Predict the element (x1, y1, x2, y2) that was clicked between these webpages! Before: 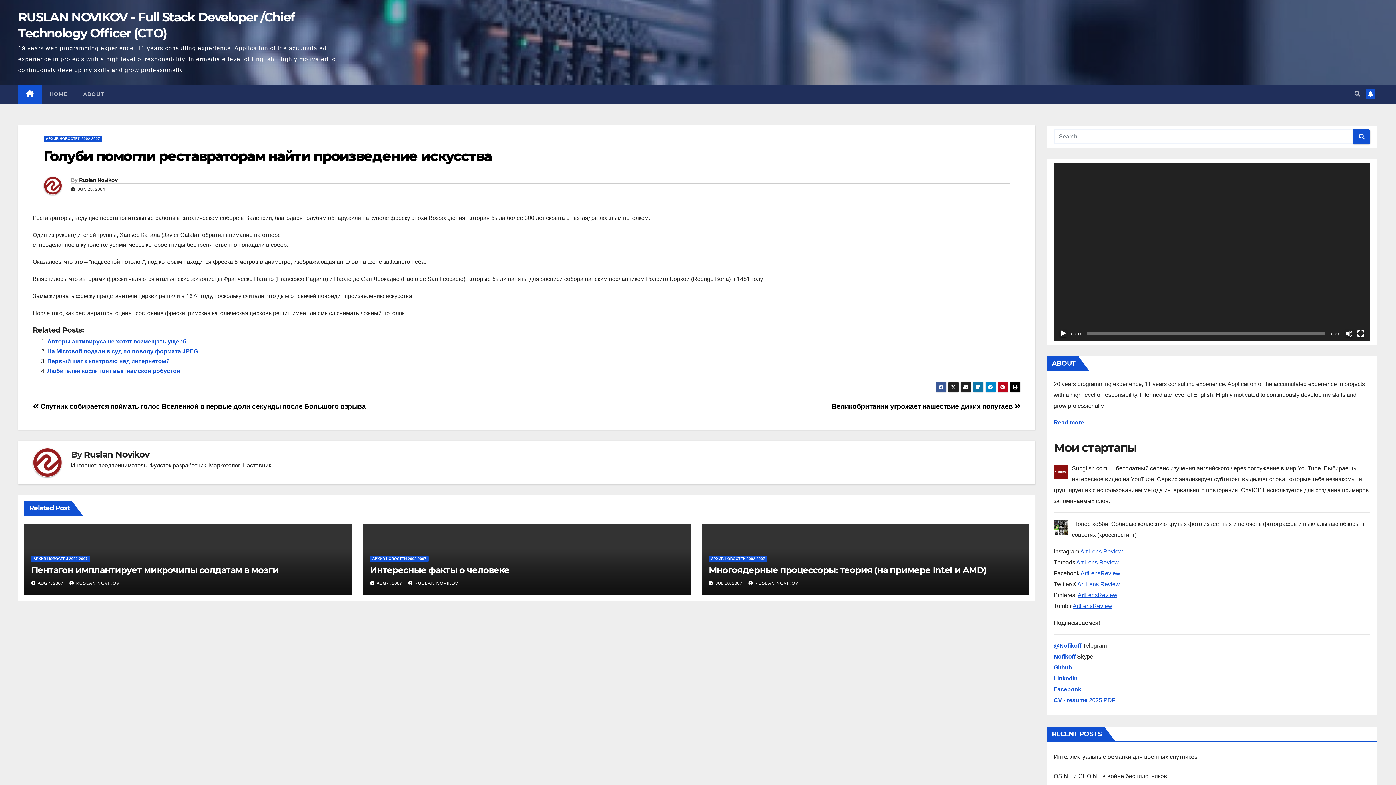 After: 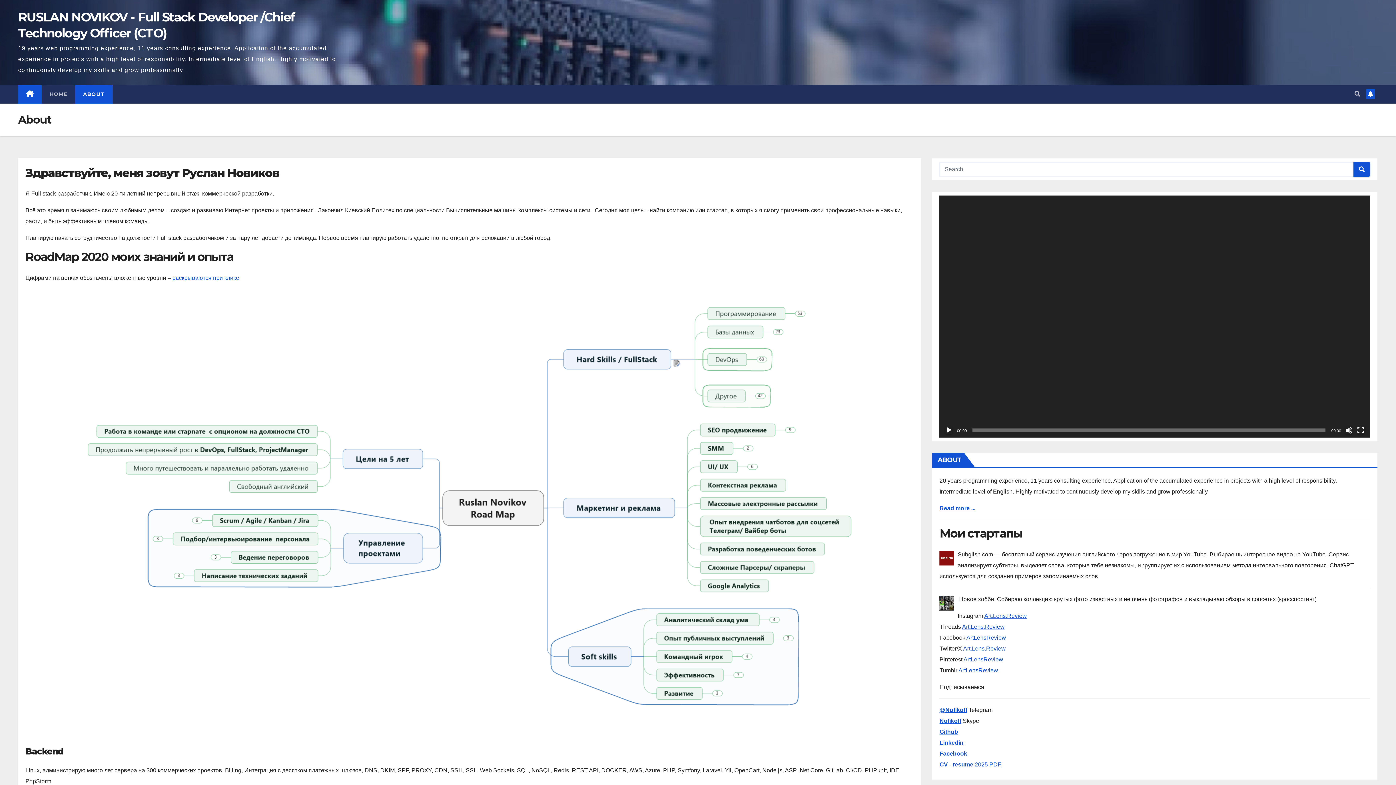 Action: bbox: (75, 84, 112, 103) label: ABOUT